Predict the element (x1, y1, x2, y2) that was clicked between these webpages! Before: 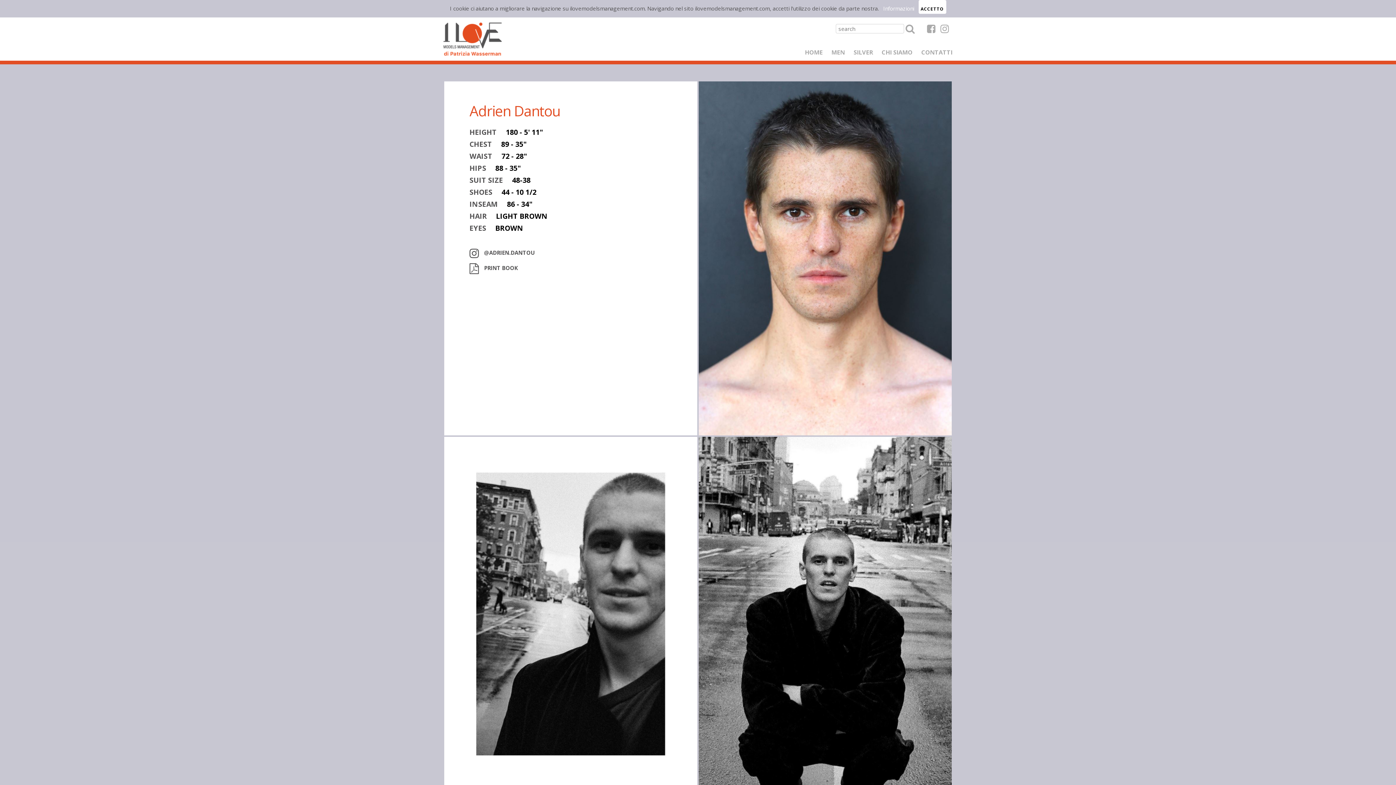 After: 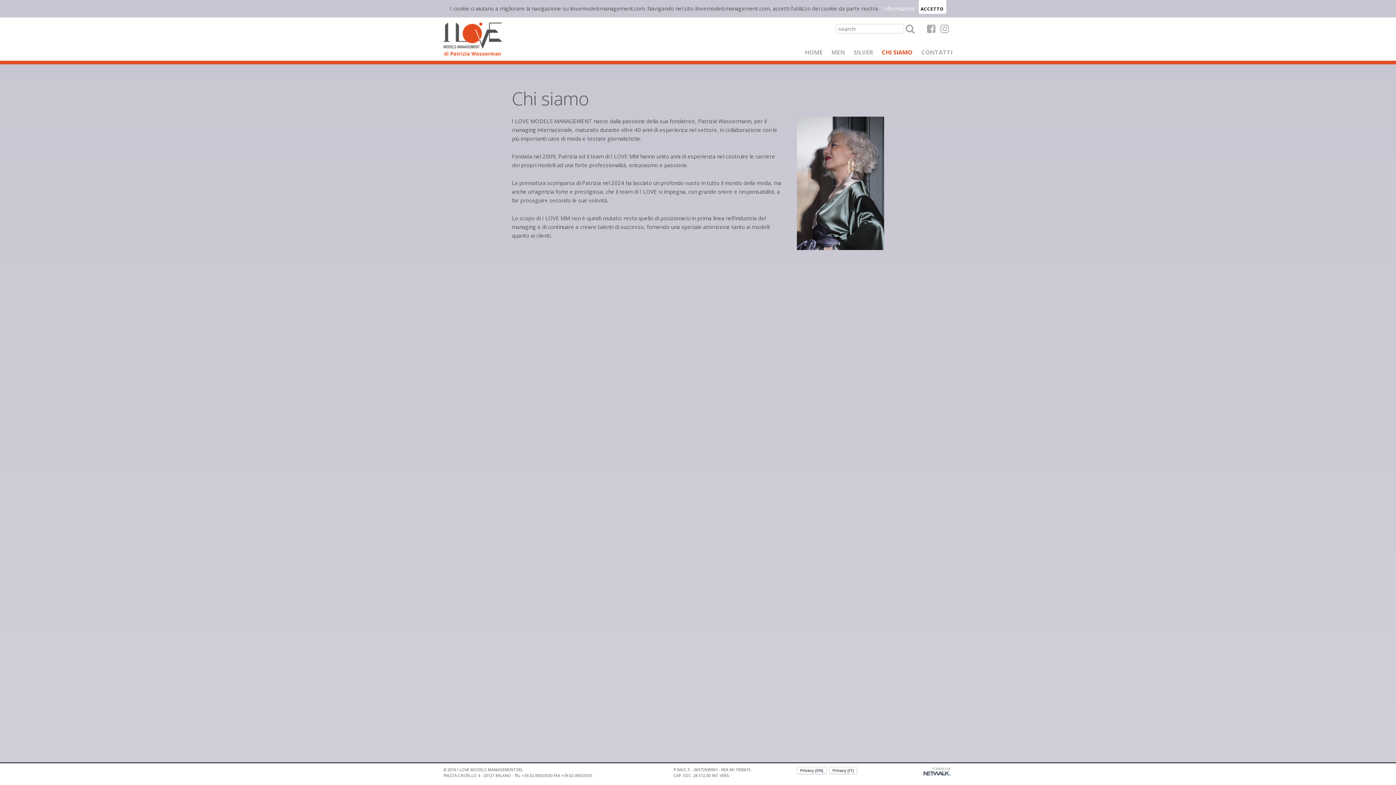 Action: label: CHI SIAMO bbox: (881, 48, 912, 56)